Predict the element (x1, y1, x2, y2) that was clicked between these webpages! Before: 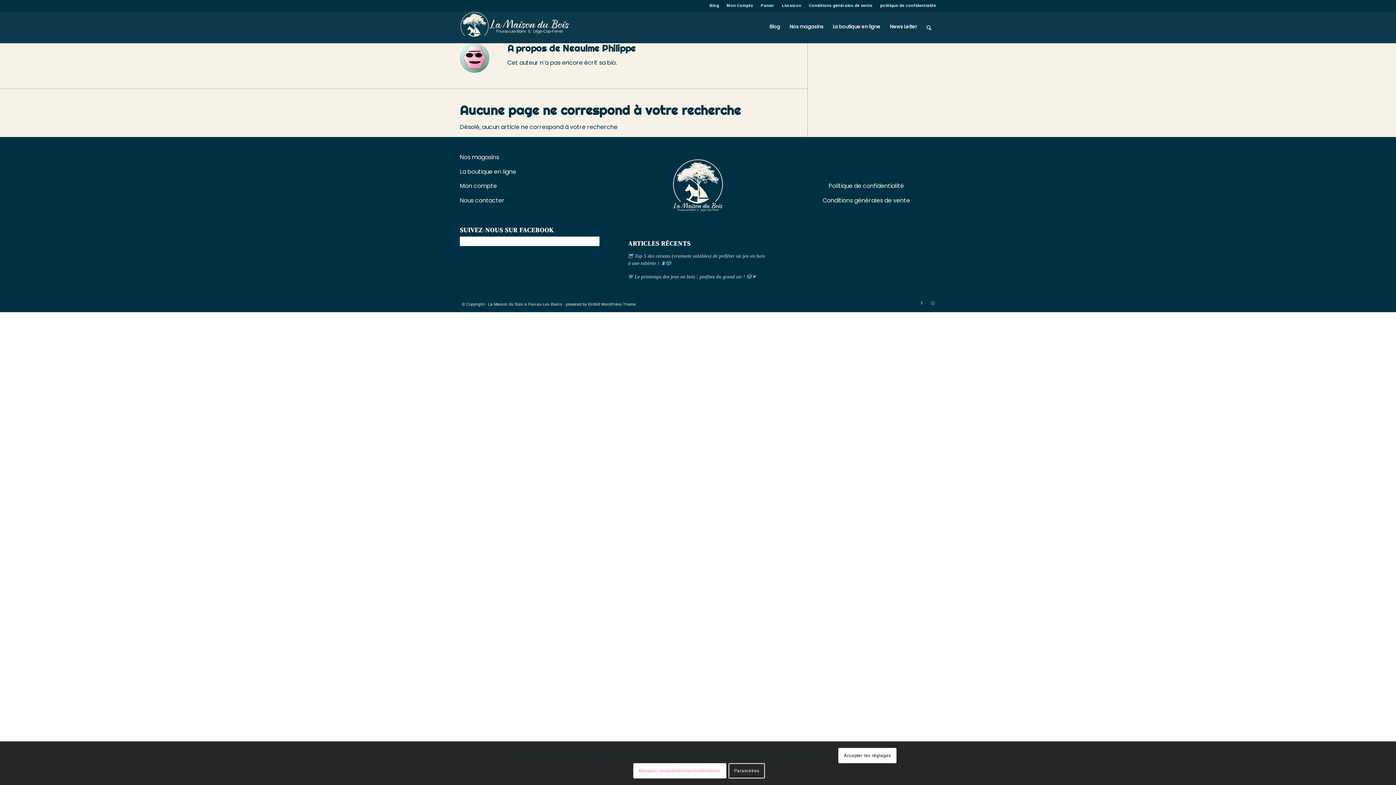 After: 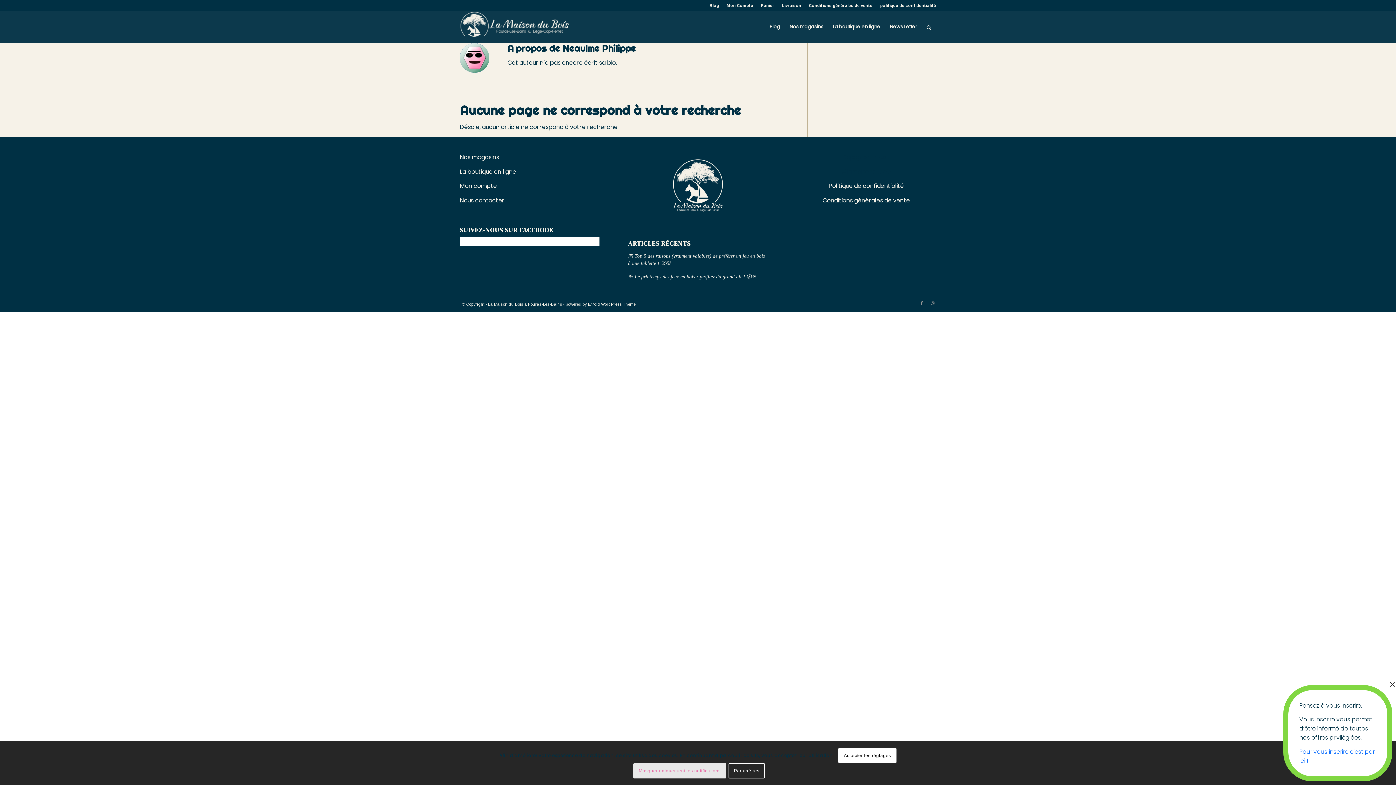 Action: label: Masquer uniquement les notifications bbox: (633, 763, 726, 779)